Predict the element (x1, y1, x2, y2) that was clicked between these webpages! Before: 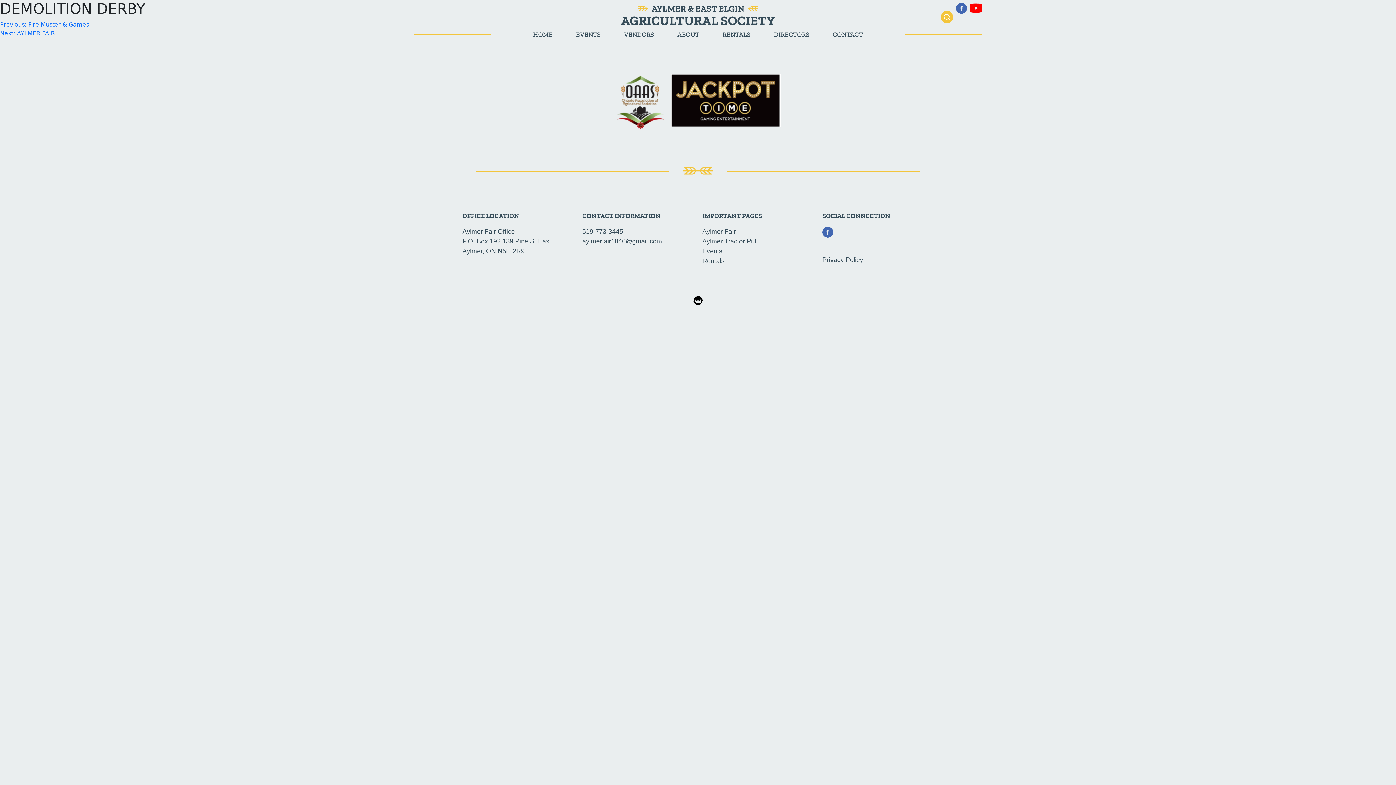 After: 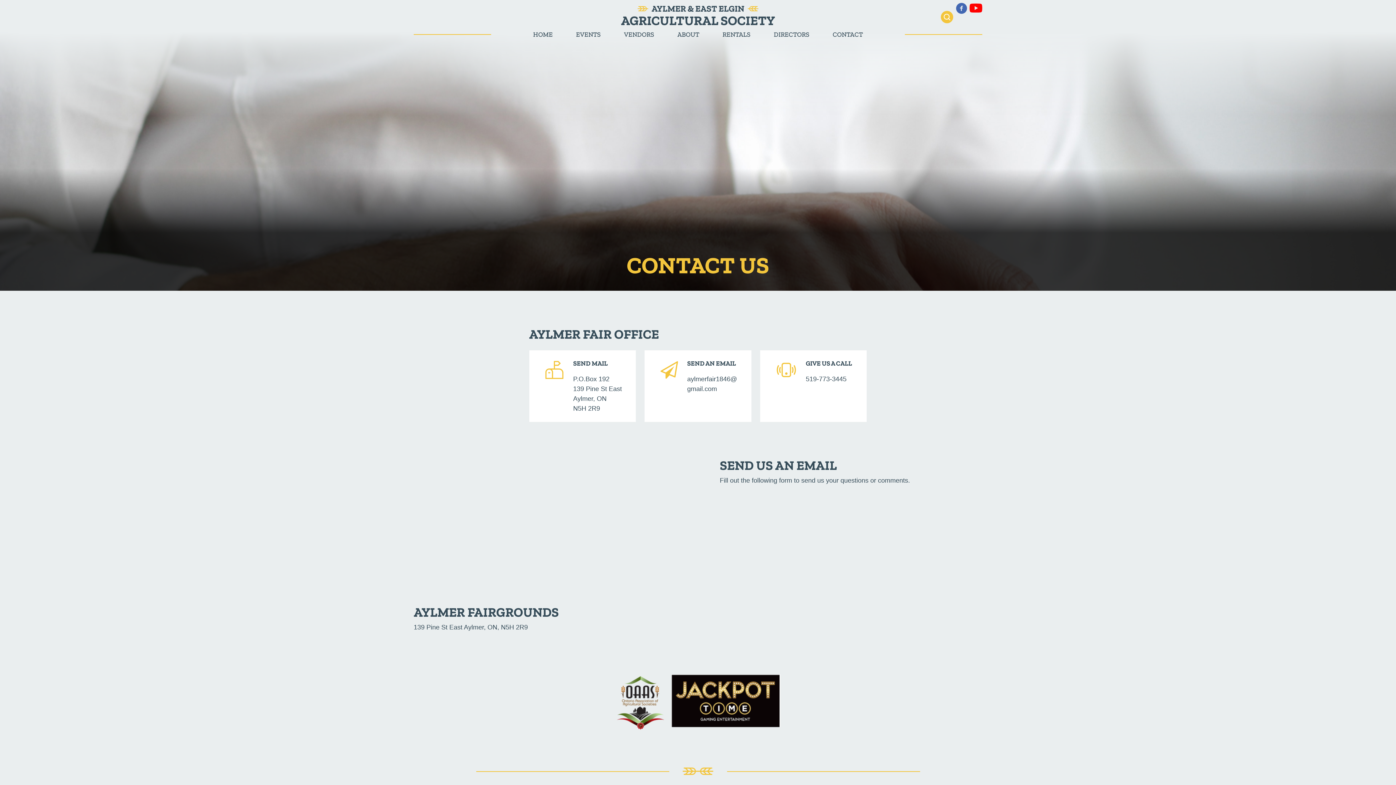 Action: label: Contact bbox: (832, 30, 863, 38)